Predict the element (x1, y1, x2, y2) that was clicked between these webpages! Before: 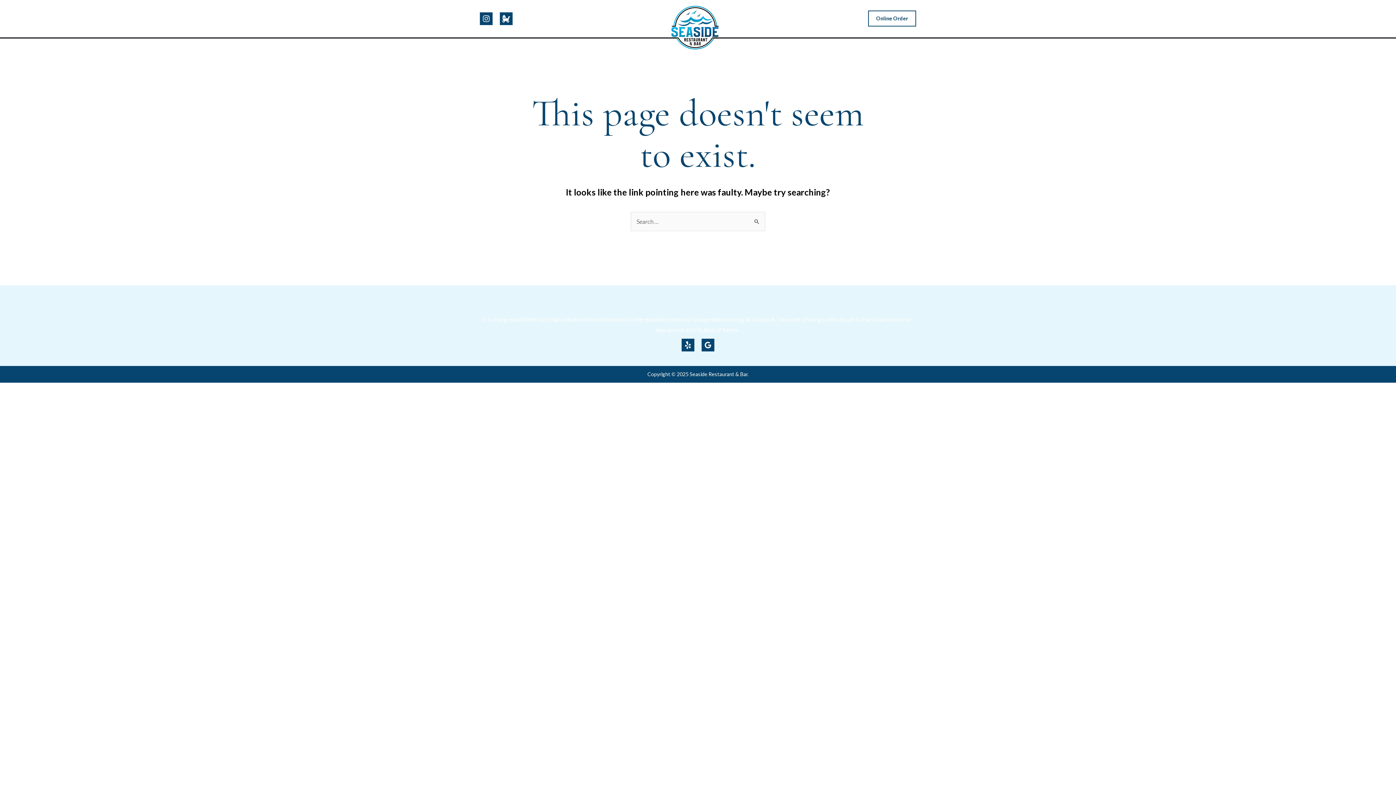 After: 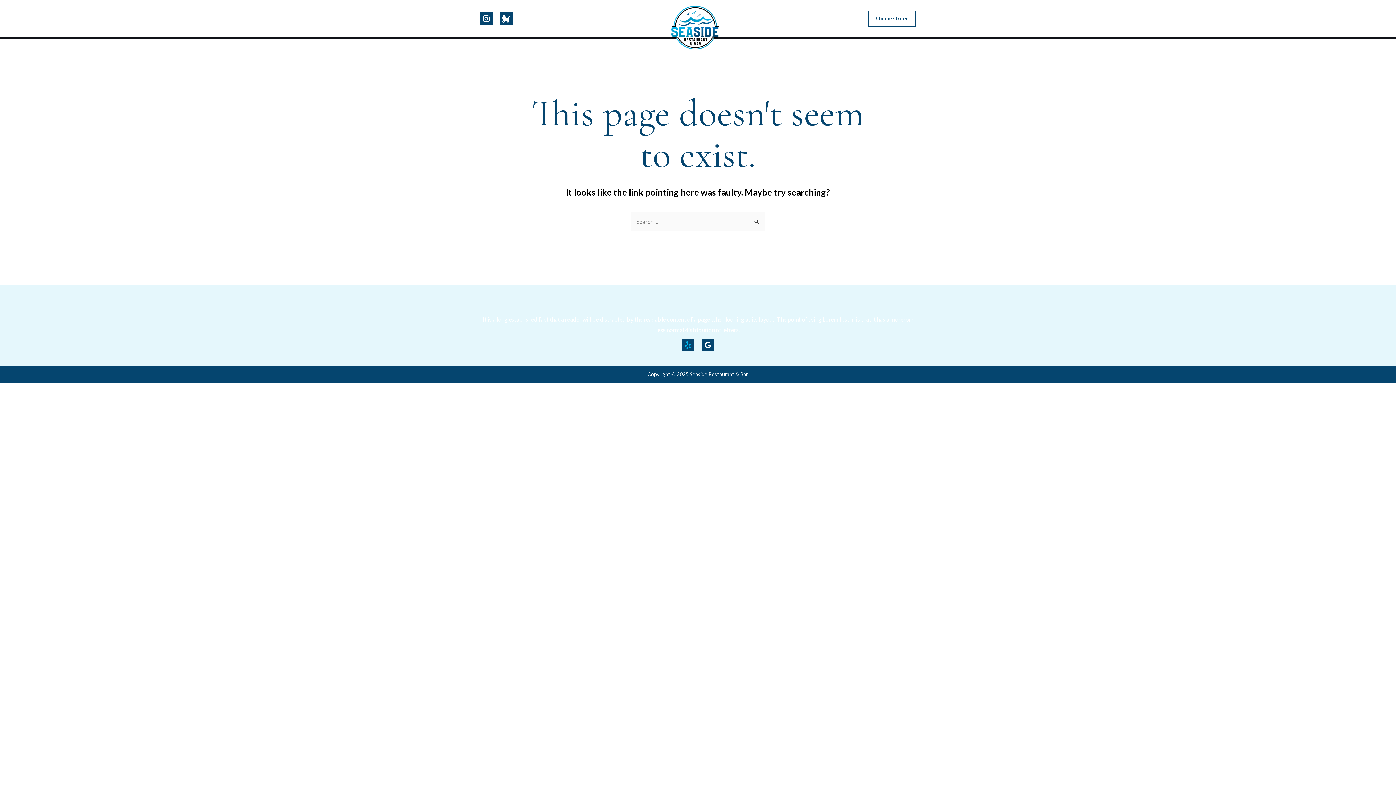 Action: label: Yelp bbox: (681, 339, 694, 351)